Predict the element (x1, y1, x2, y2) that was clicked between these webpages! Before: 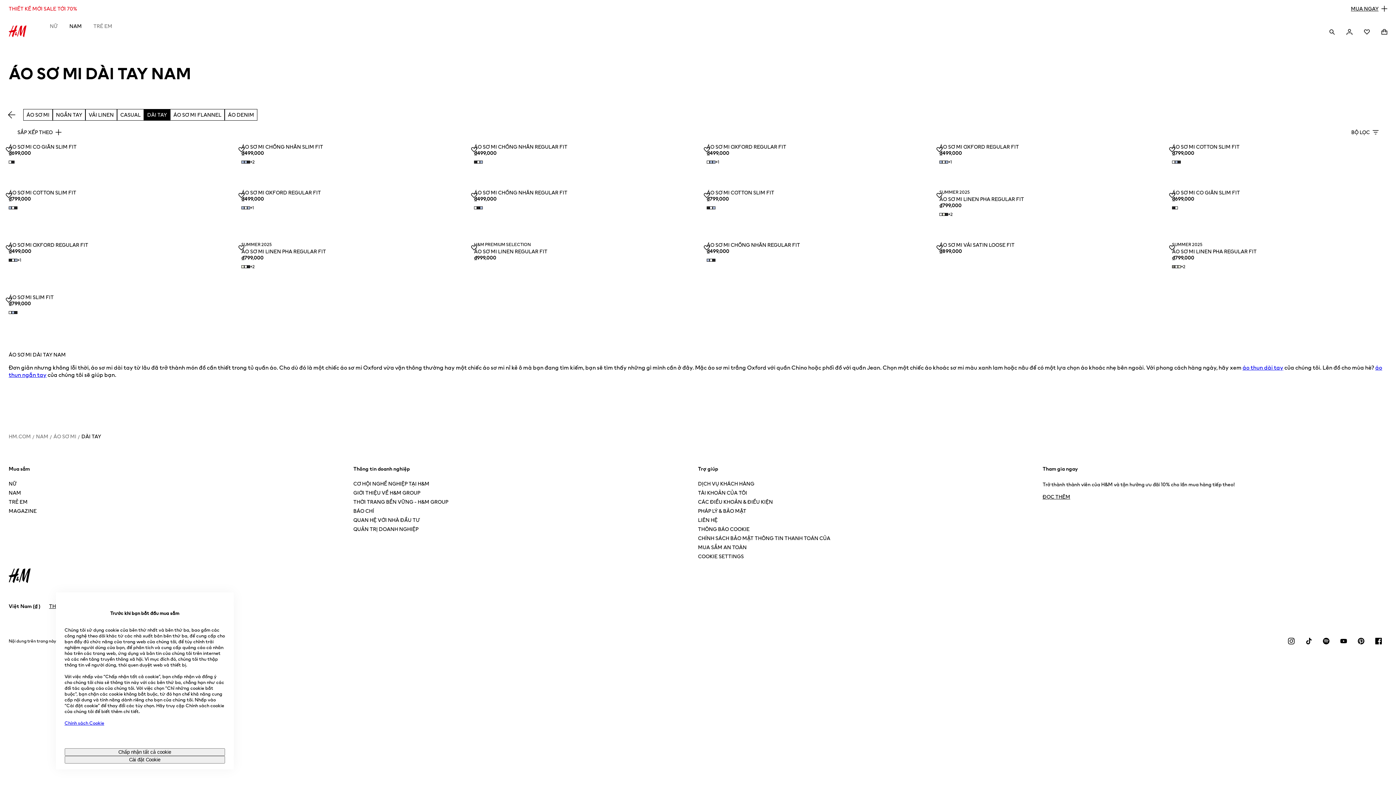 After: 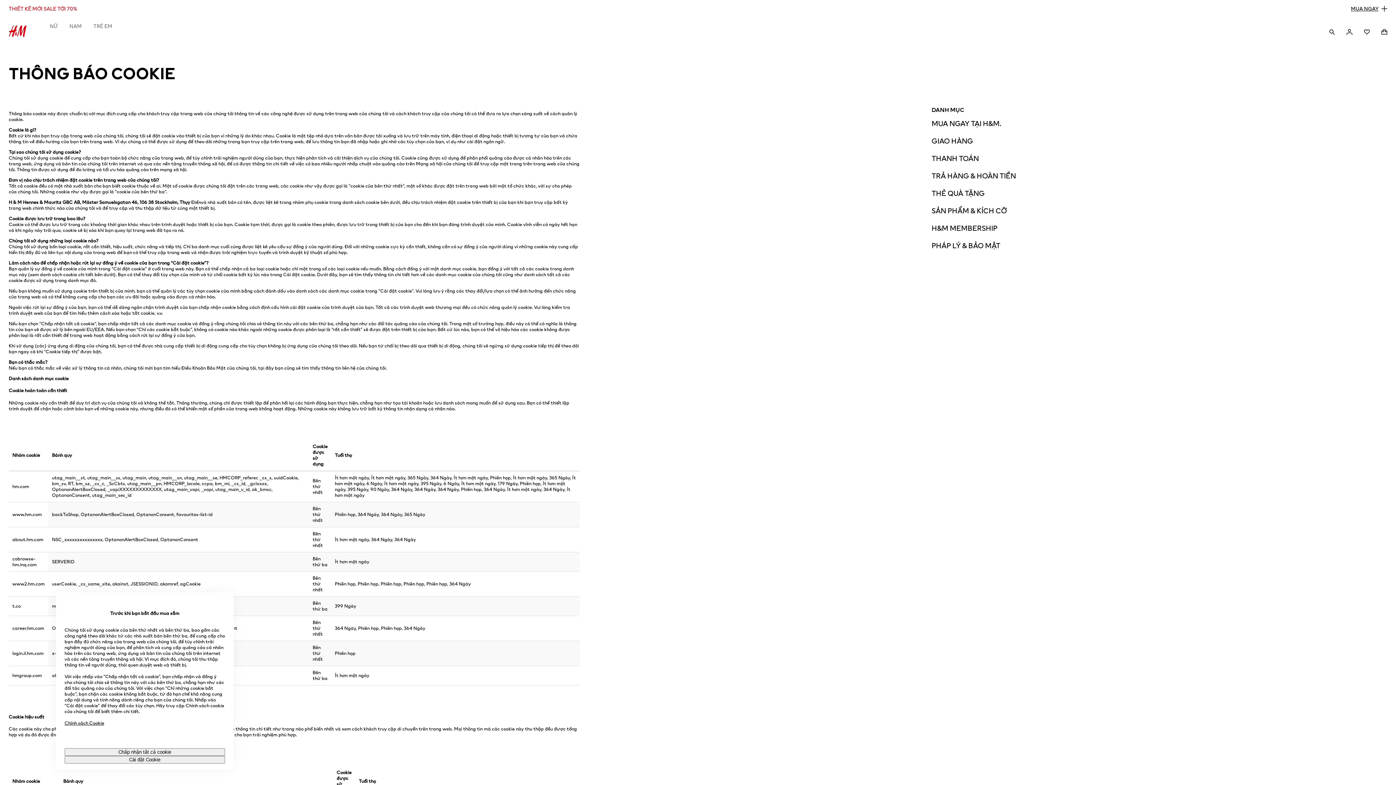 Action: label: THÔNG BÁO COOKIE bbox: (698, 525, 749, 533)